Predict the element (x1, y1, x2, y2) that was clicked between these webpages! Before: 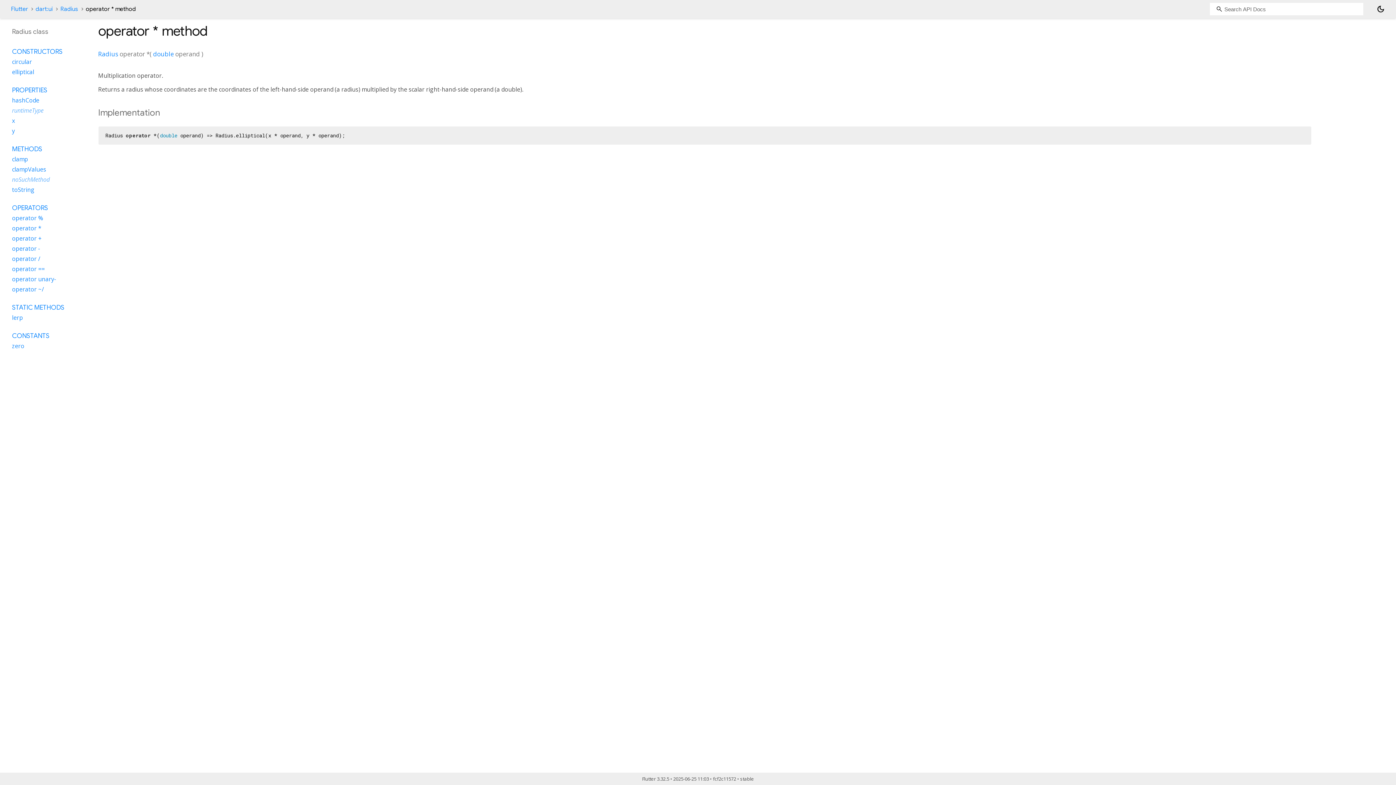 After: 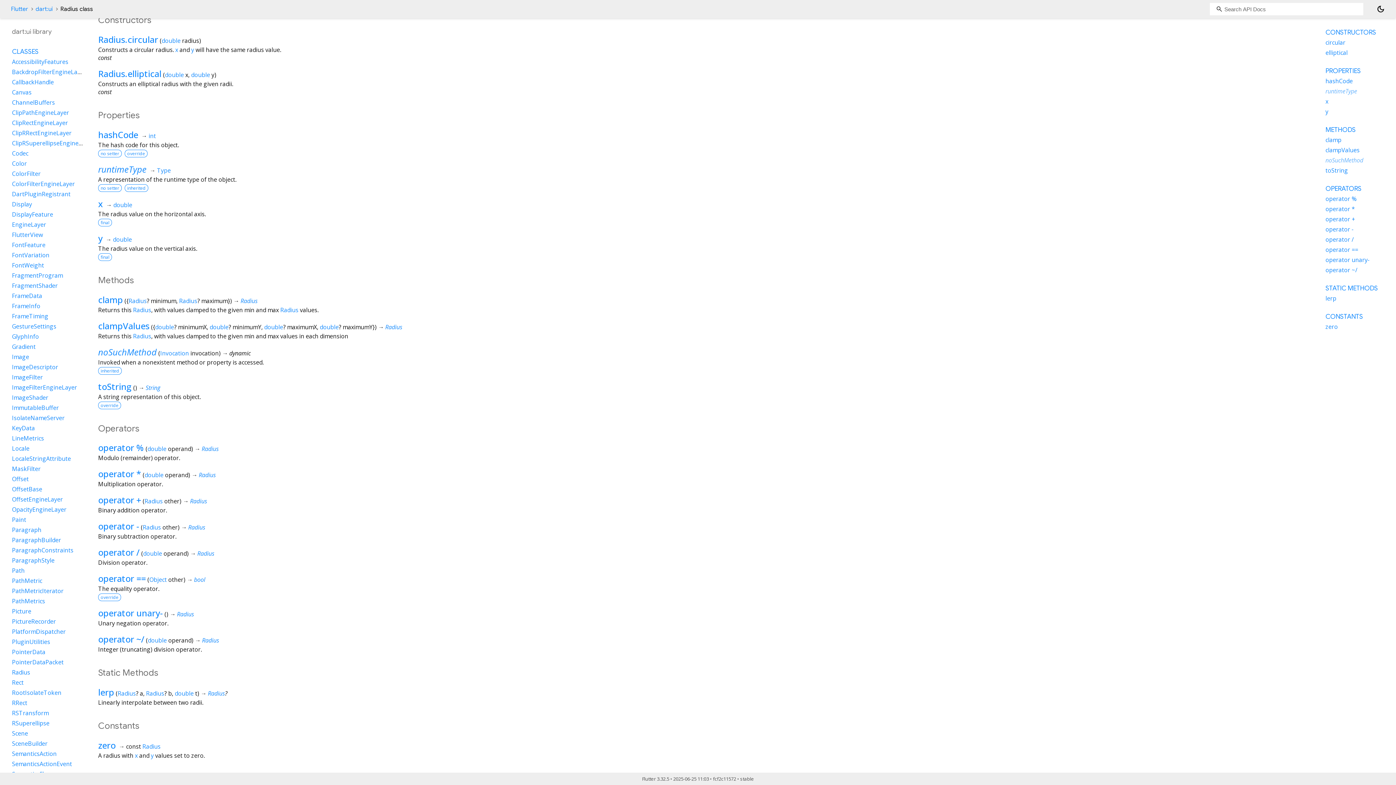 Action: label: METHODS bbox: (12, 145, 42, 153)